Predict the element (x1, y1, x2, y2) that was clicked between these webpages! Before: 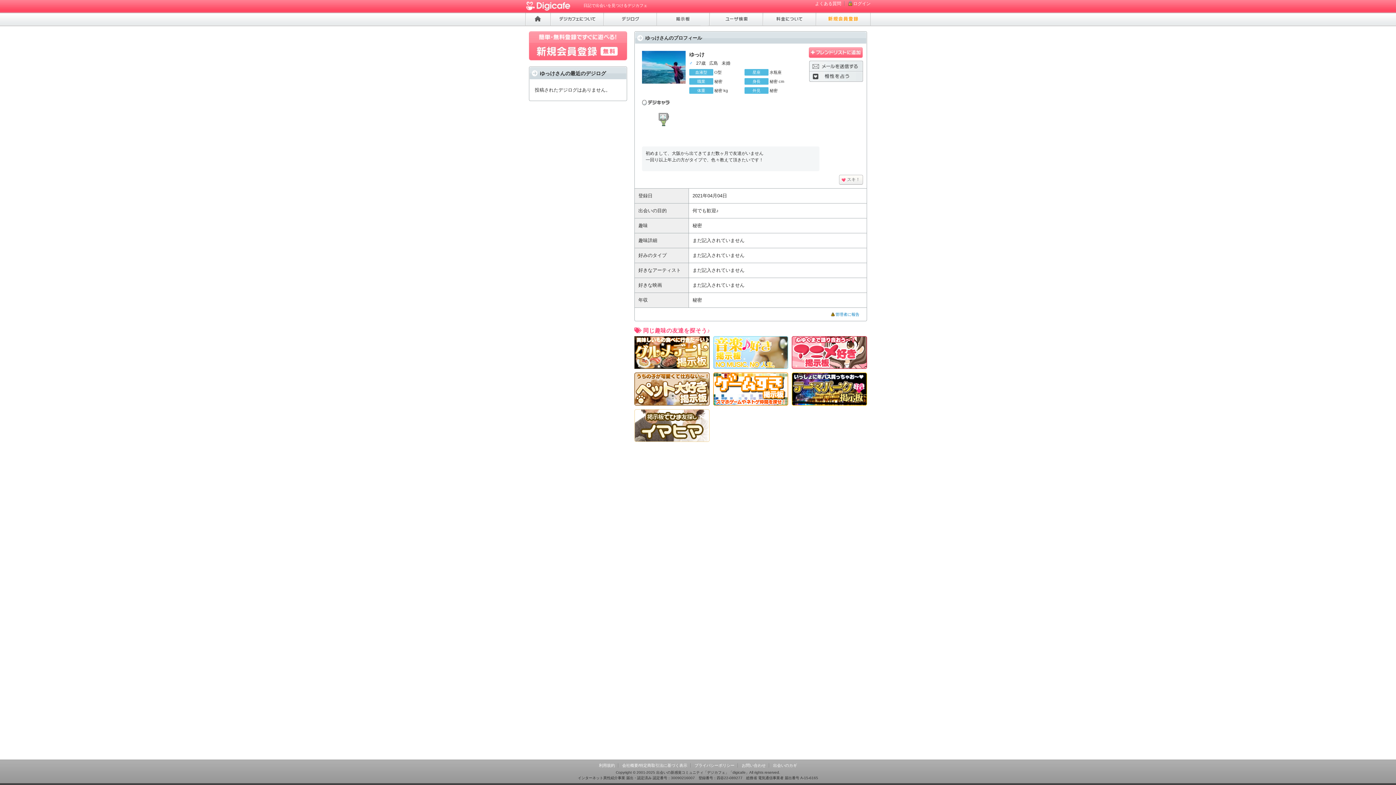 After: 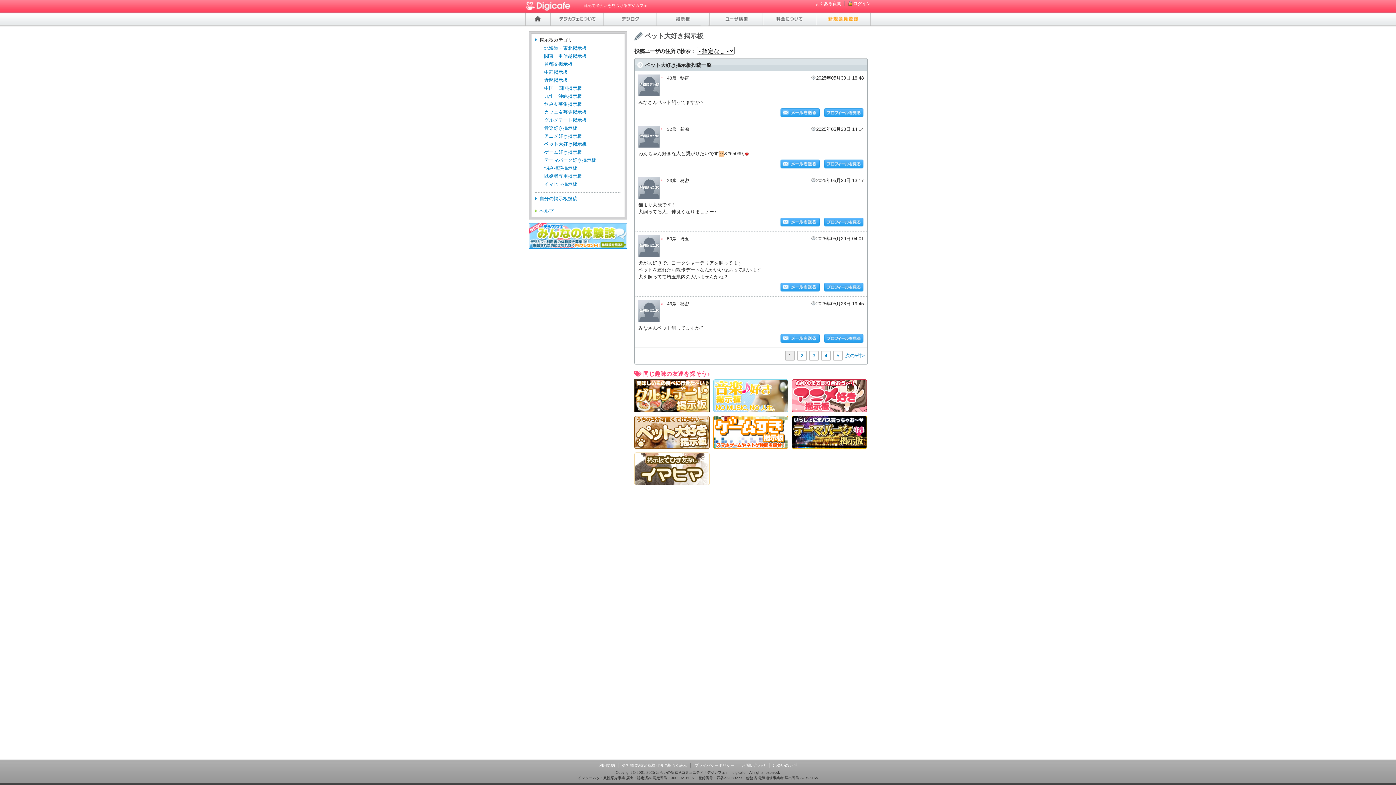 Action: bbox: (634, 400, 709, 406)